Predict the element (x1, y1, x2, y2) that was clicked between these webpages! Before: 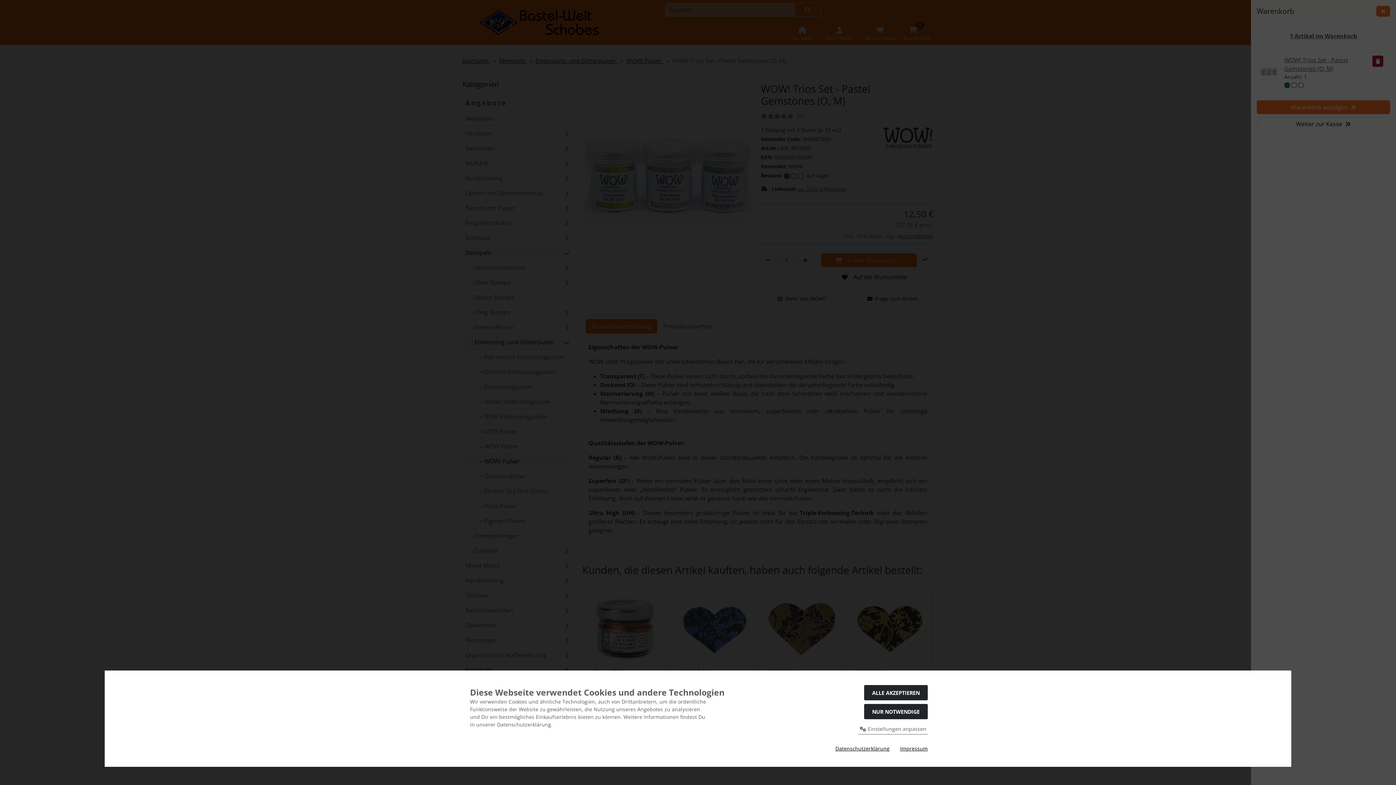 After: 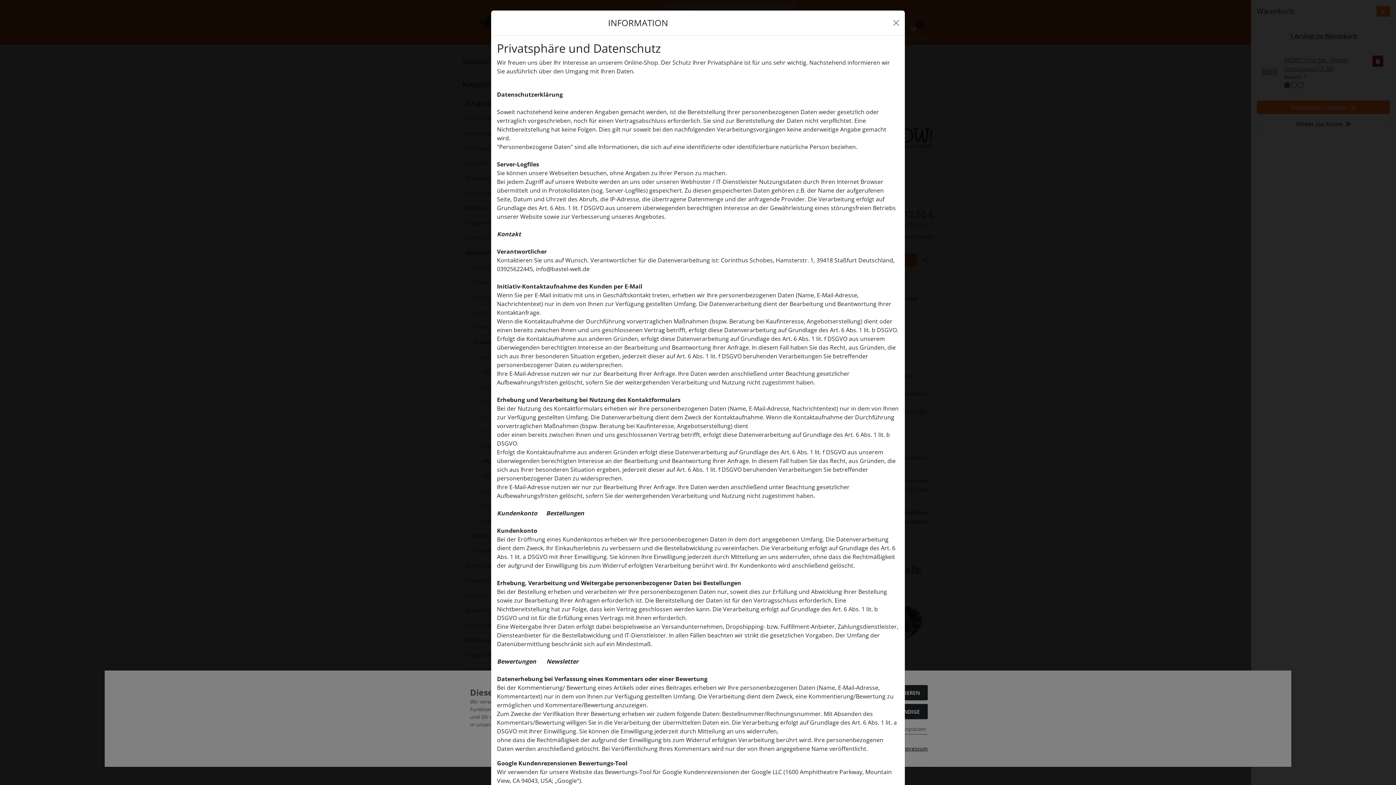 Action: label: Datenschutzerklärung bbox: (835, 745, 889, 752)